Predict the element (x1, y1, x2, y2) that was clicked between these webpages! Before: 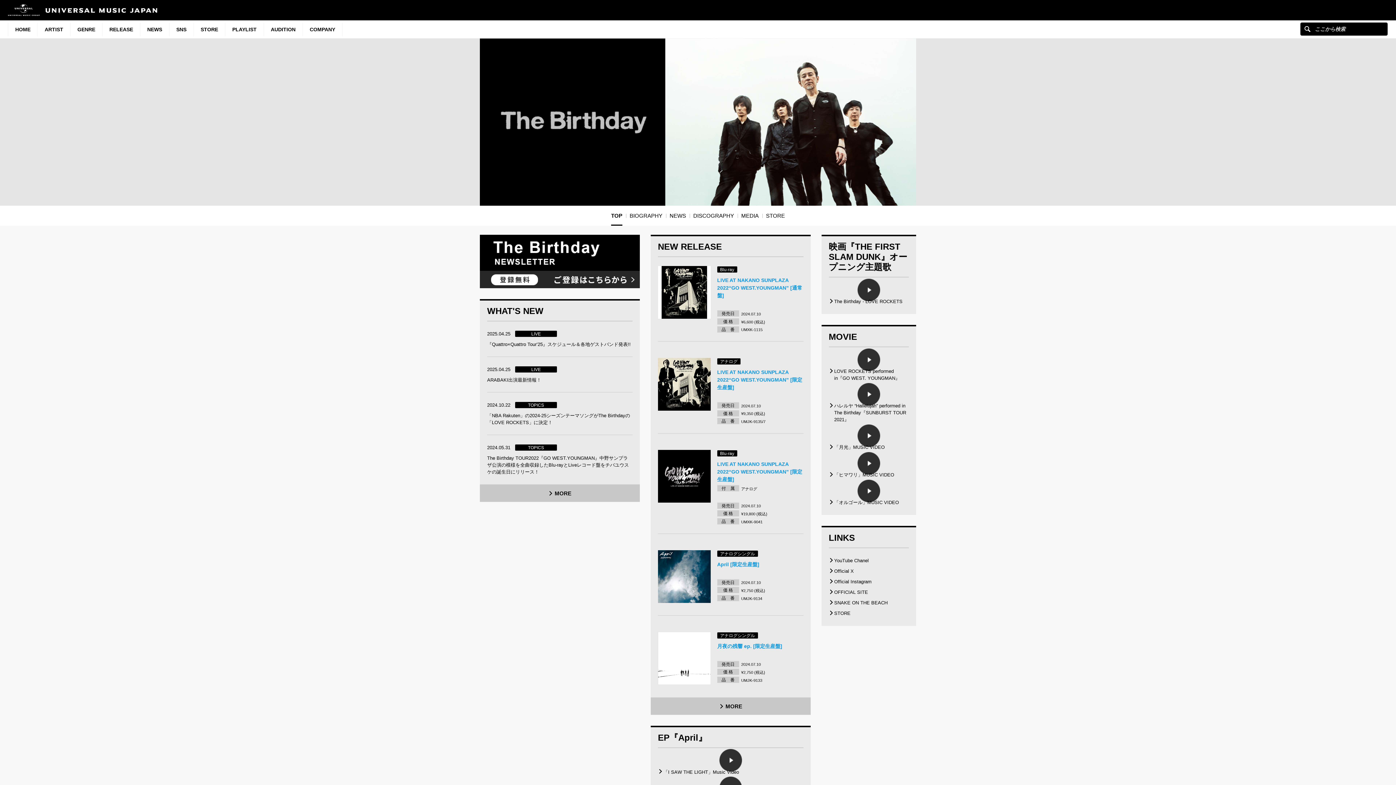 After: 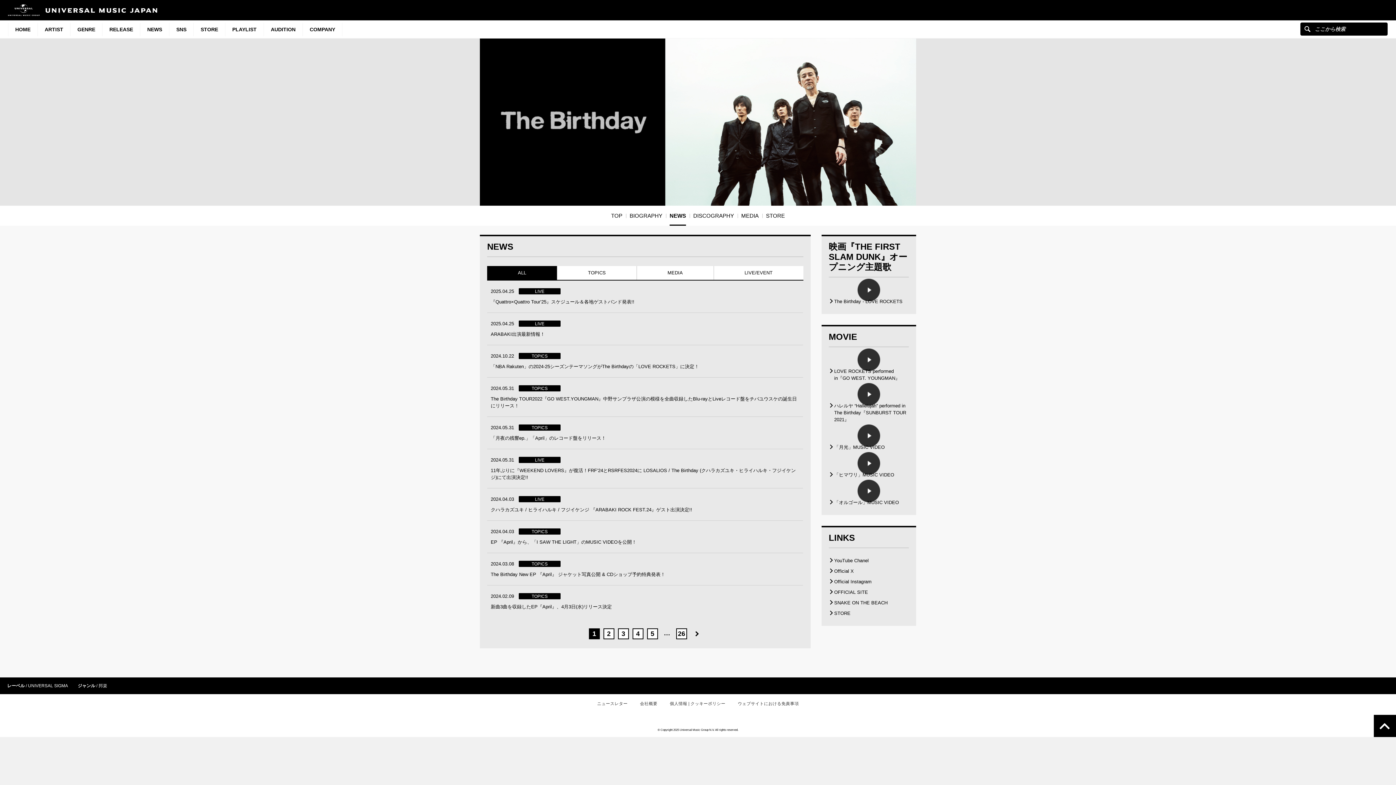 Action: bbox: (480, 484, 639, 502) label: MORE